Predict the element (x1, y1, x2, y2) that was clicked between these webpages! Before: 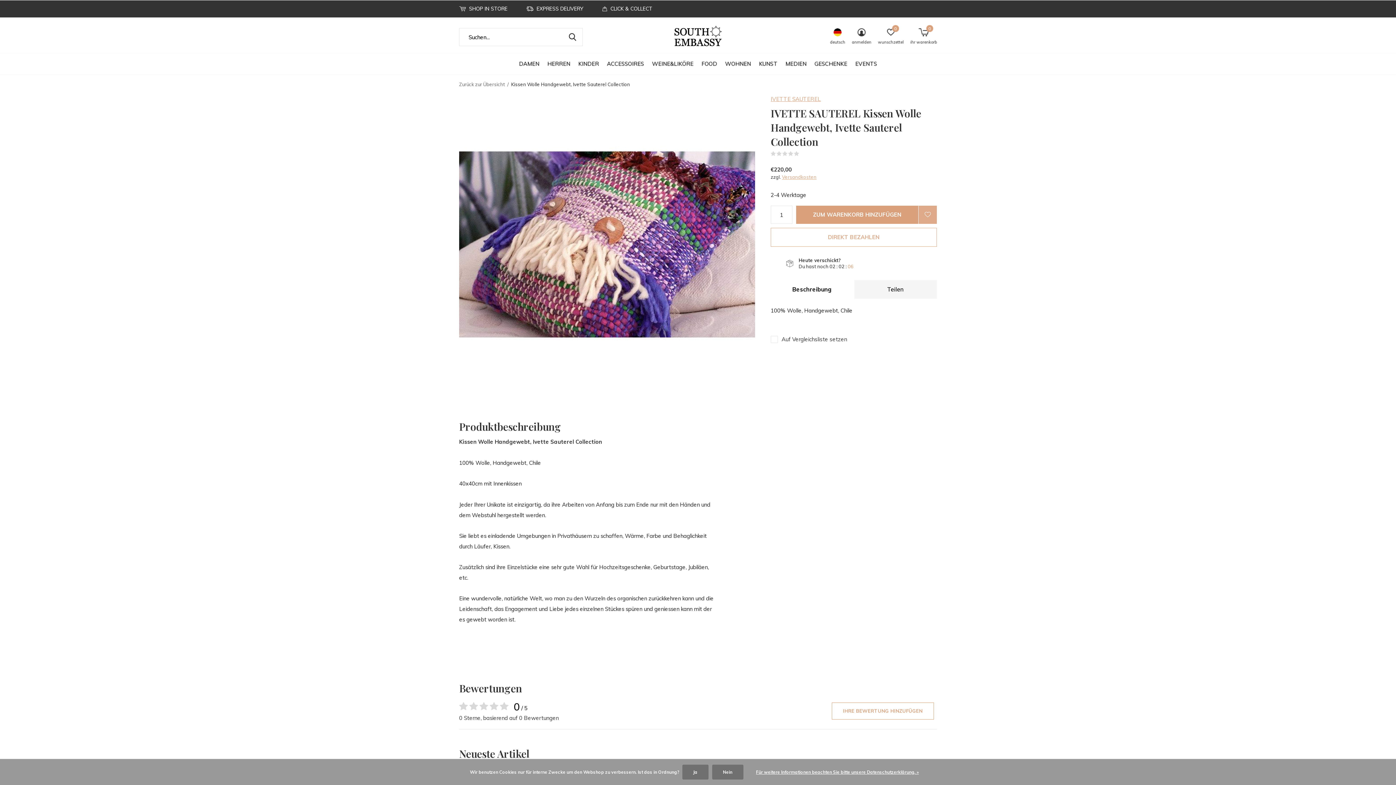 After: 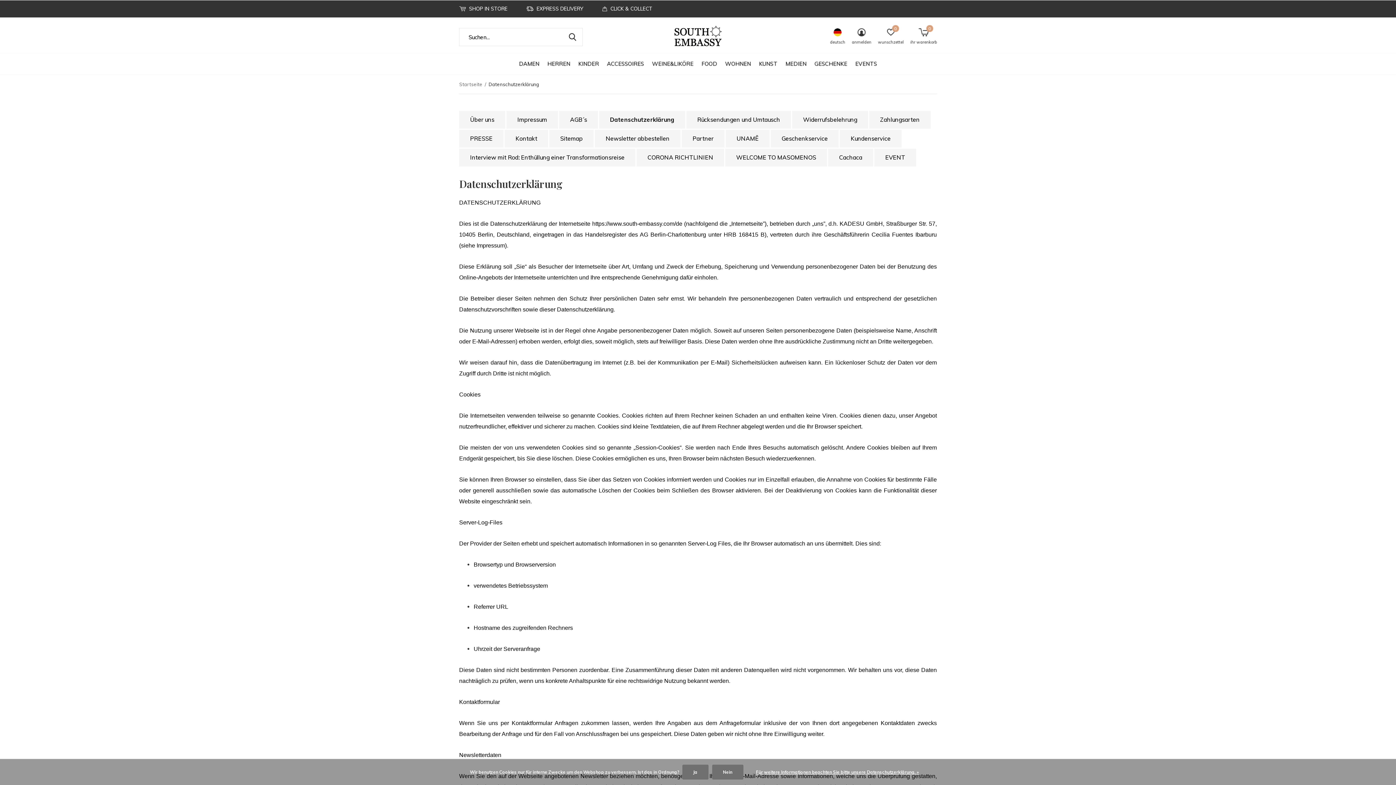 Action: label: Für weitere Informationen beachten Sie bitte unsere Datenschutzerklärung. » bbox: (748, 768, 926, 776)